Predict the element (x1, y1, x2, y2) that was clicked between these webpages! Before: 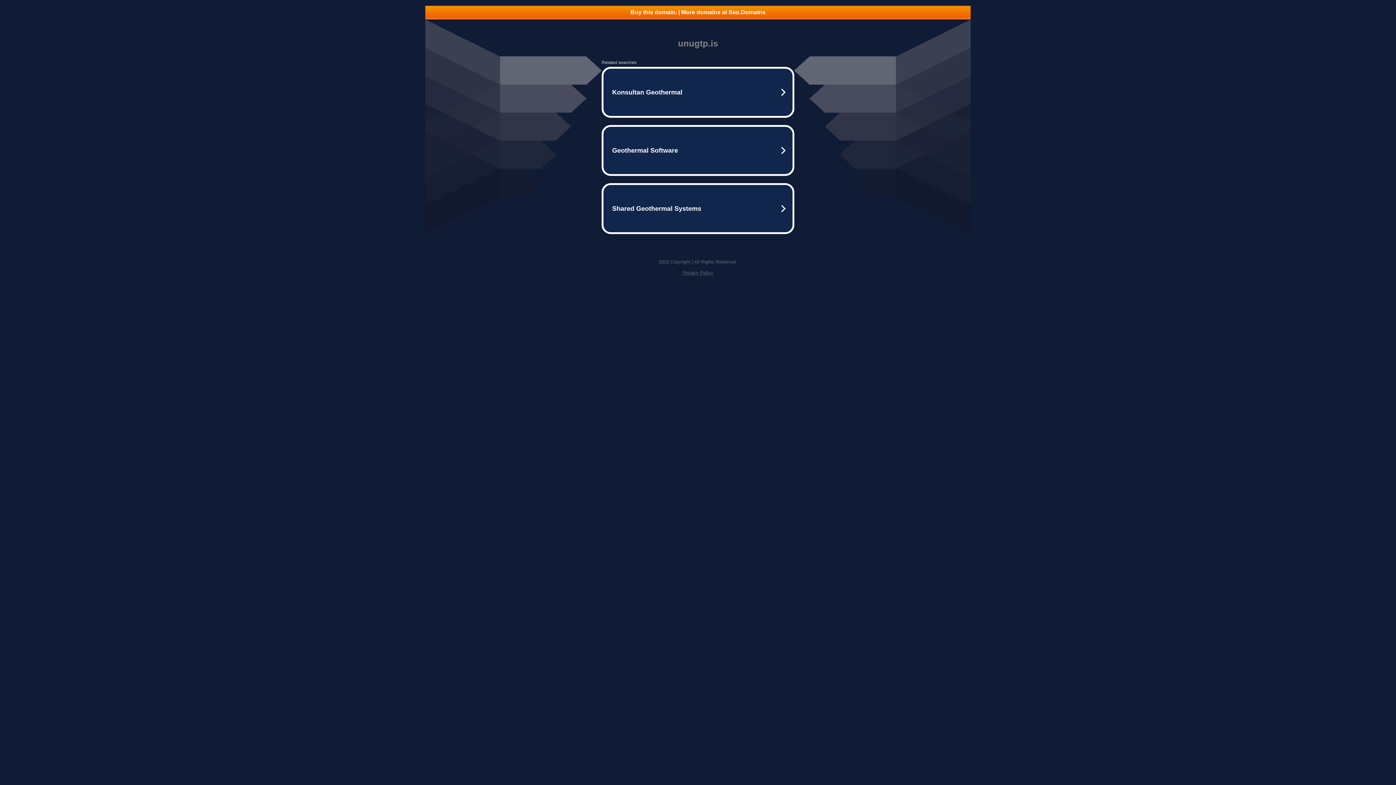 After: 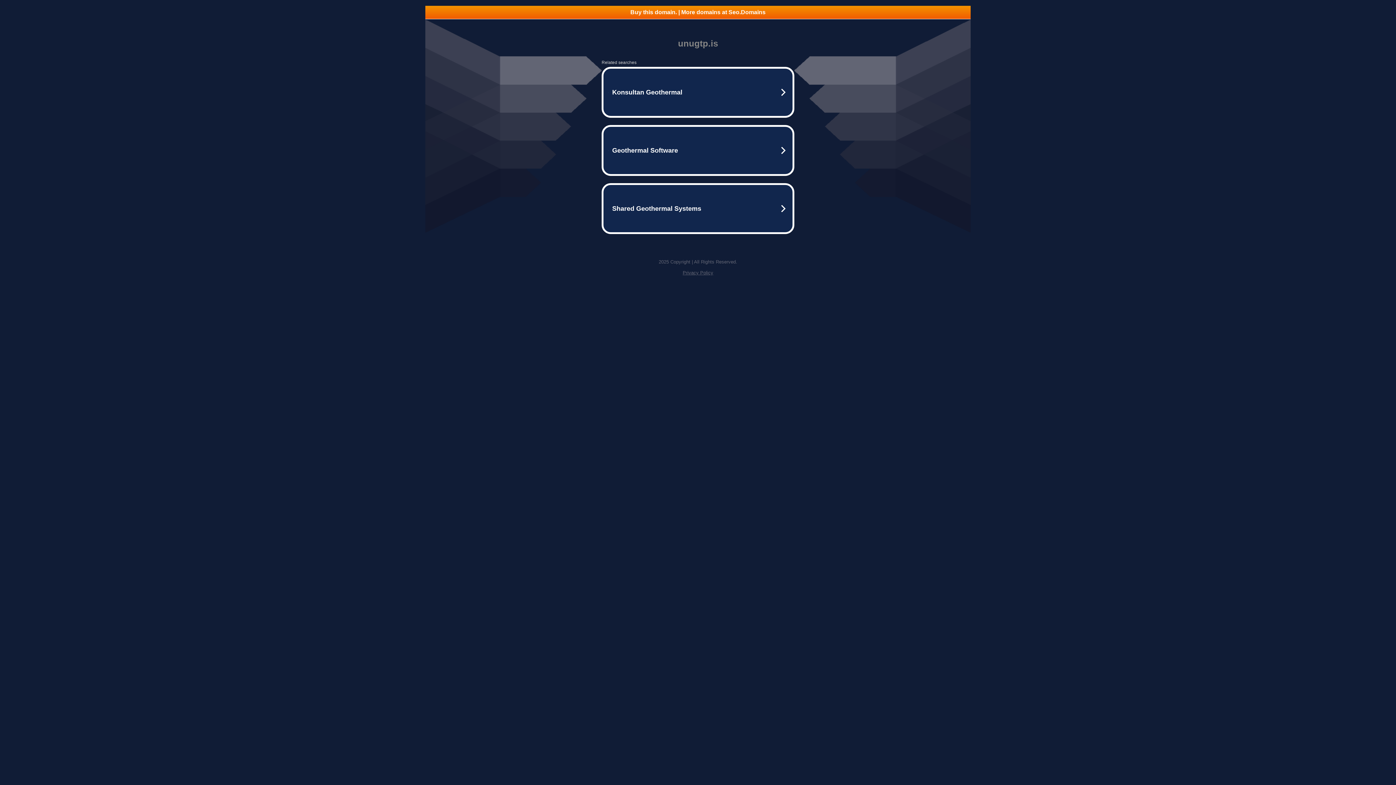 Action: label: Privacy Policy bbox: (682, 270, 713, 275)